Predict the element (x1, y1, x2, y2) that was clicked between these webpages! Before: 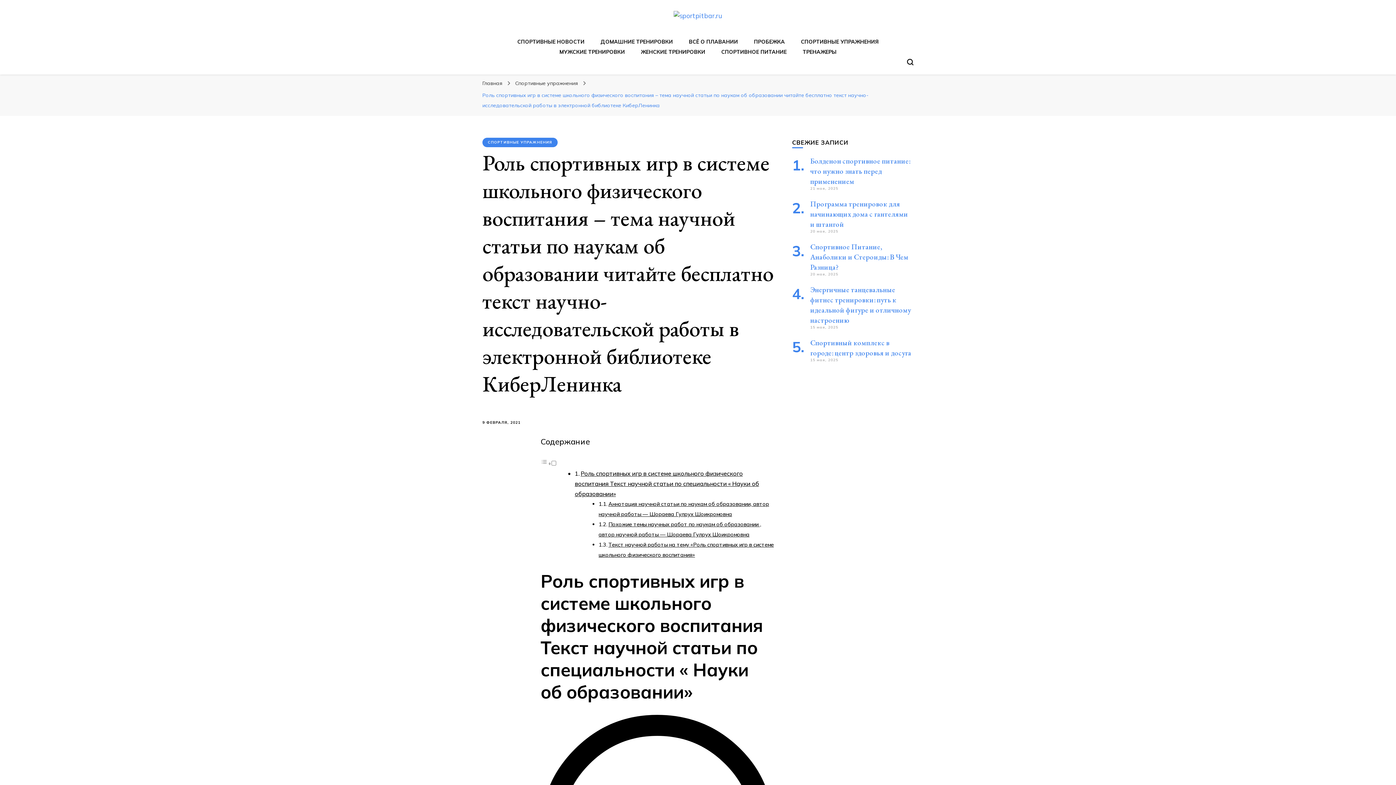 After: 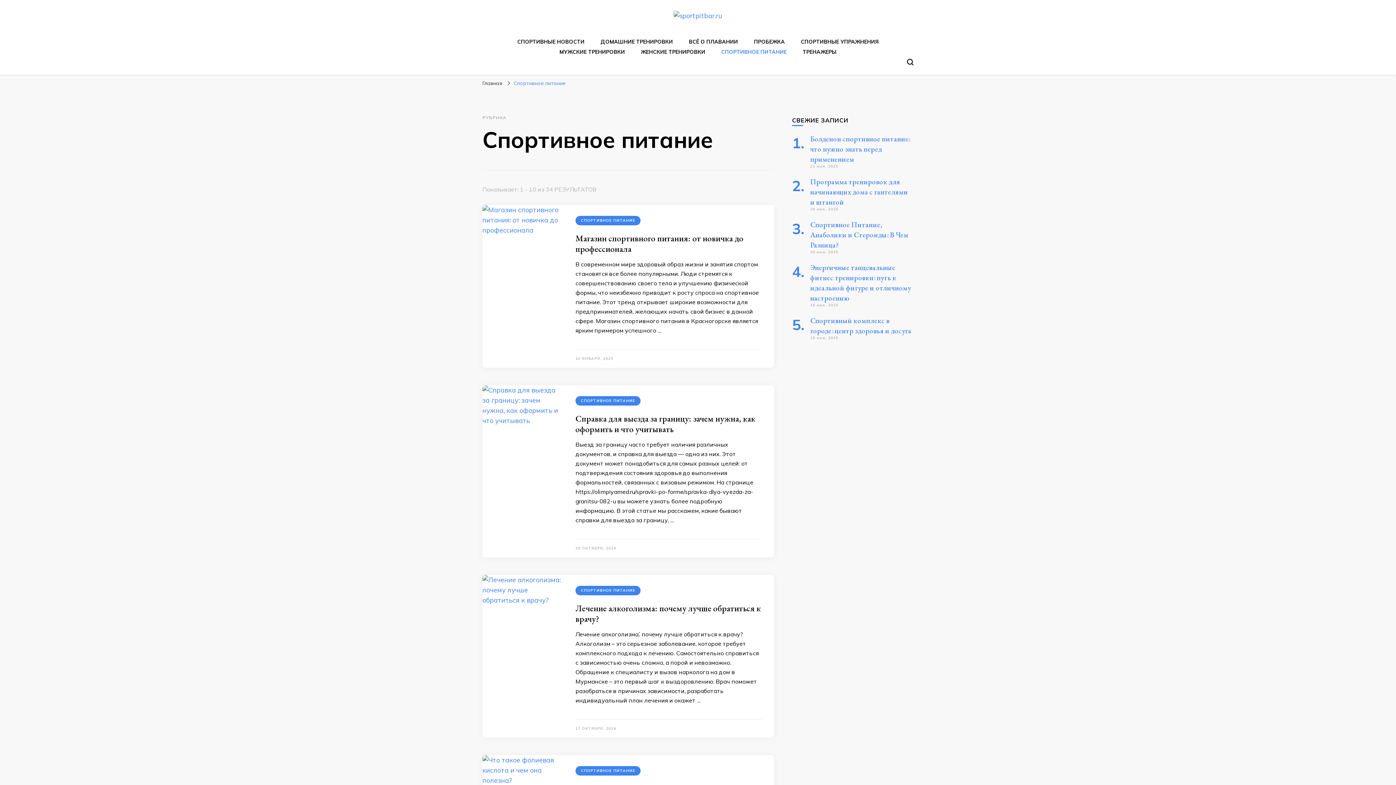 Action: label: СПОРТИВНОЕ ПИТАНИЕ bbox: (721, 48, 786, 55)